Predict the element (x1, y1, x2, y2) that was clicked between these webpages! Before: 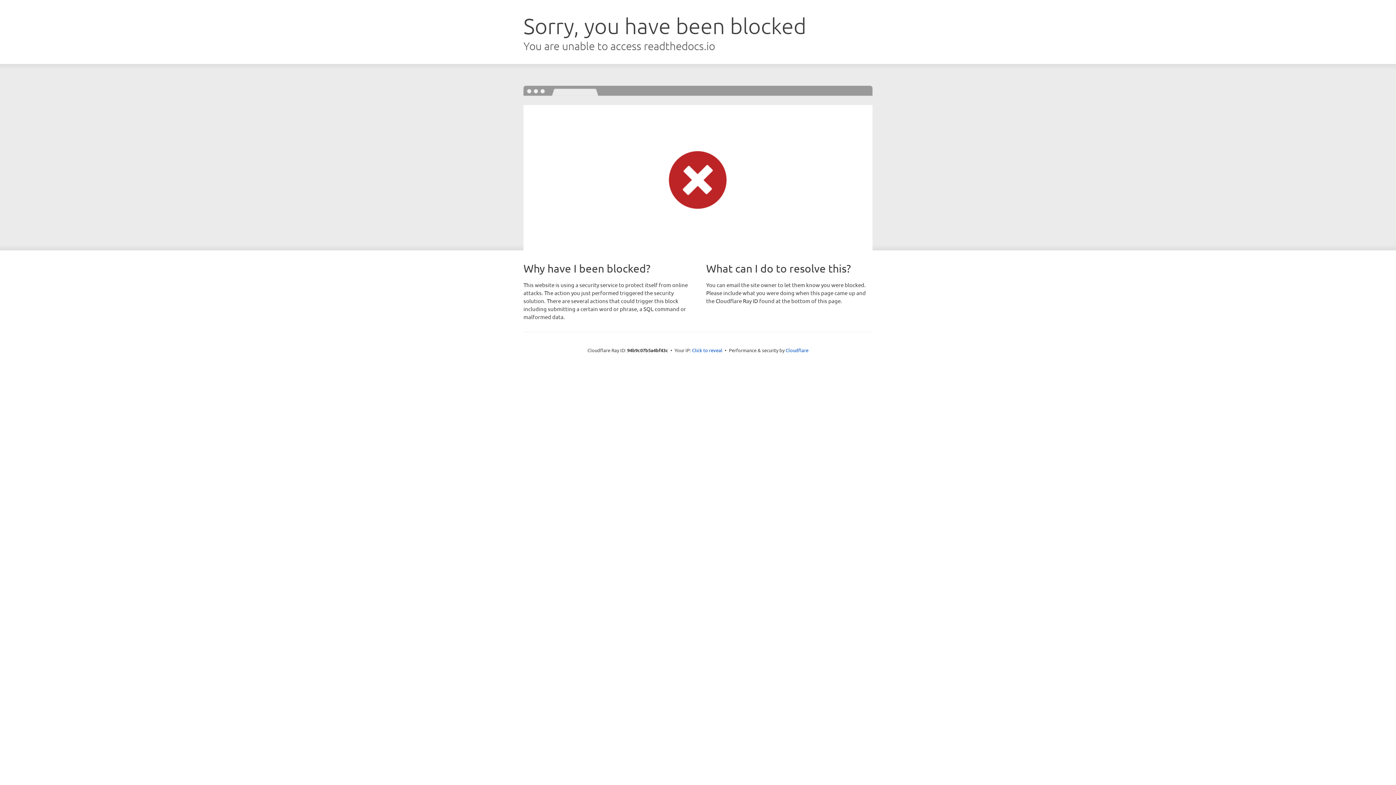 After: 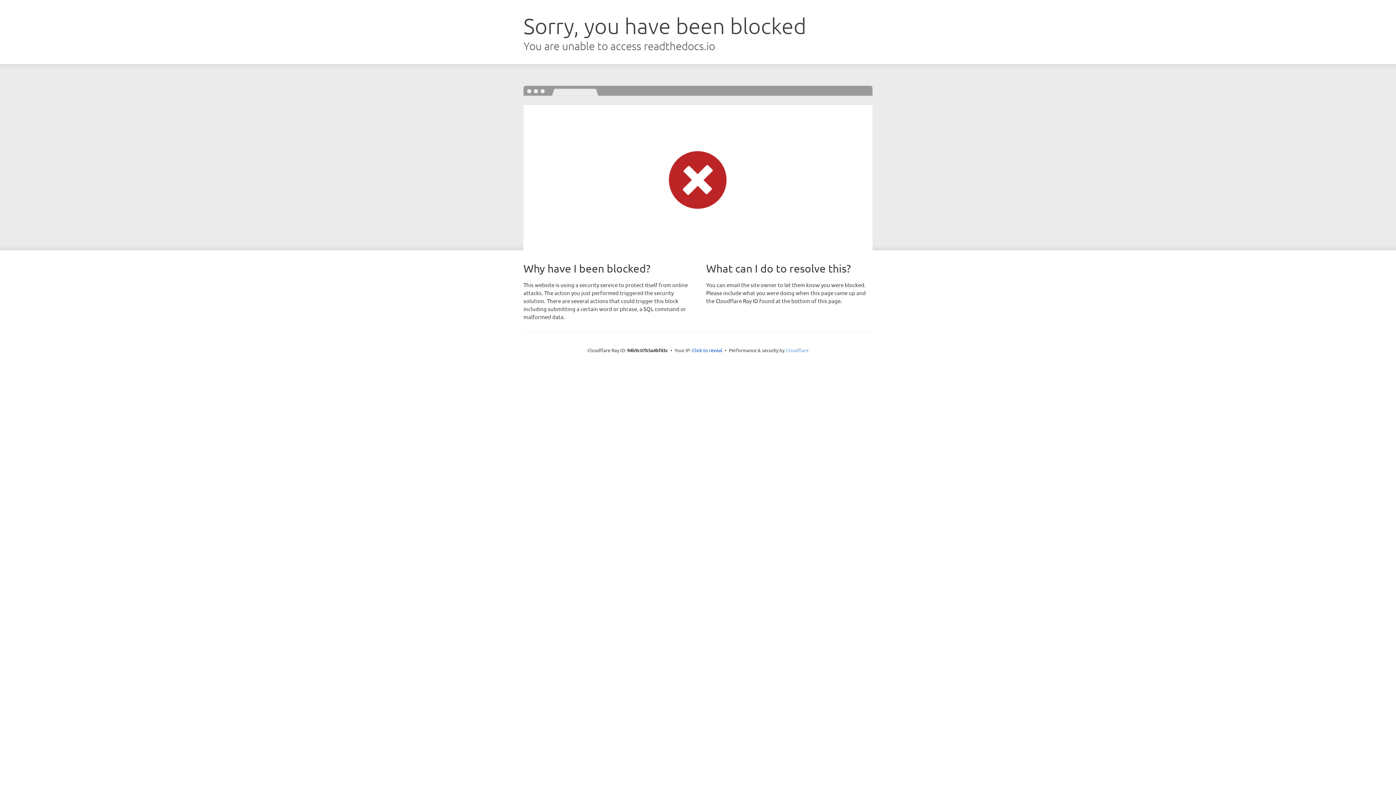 Action: bbox: (785, 347, 808, 353) label: Cloudflare